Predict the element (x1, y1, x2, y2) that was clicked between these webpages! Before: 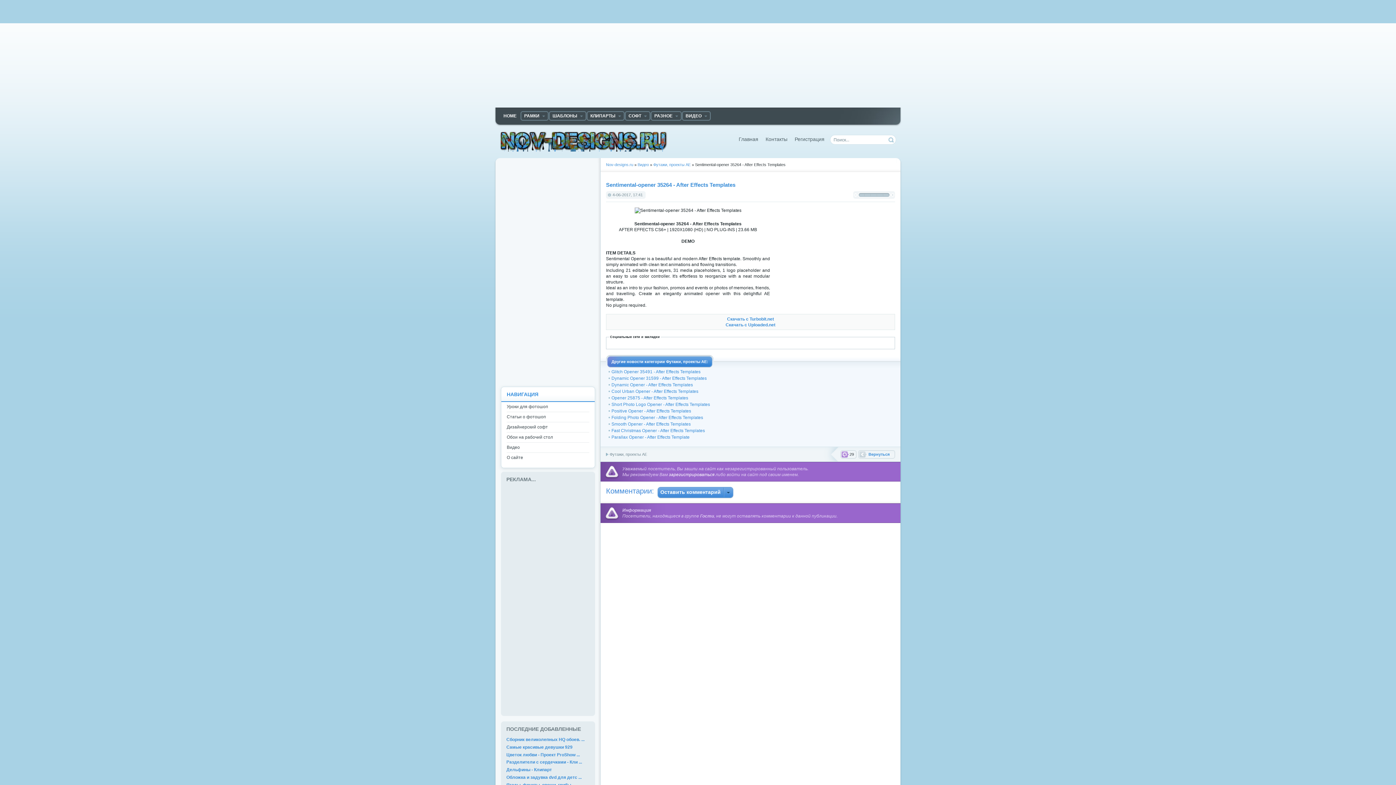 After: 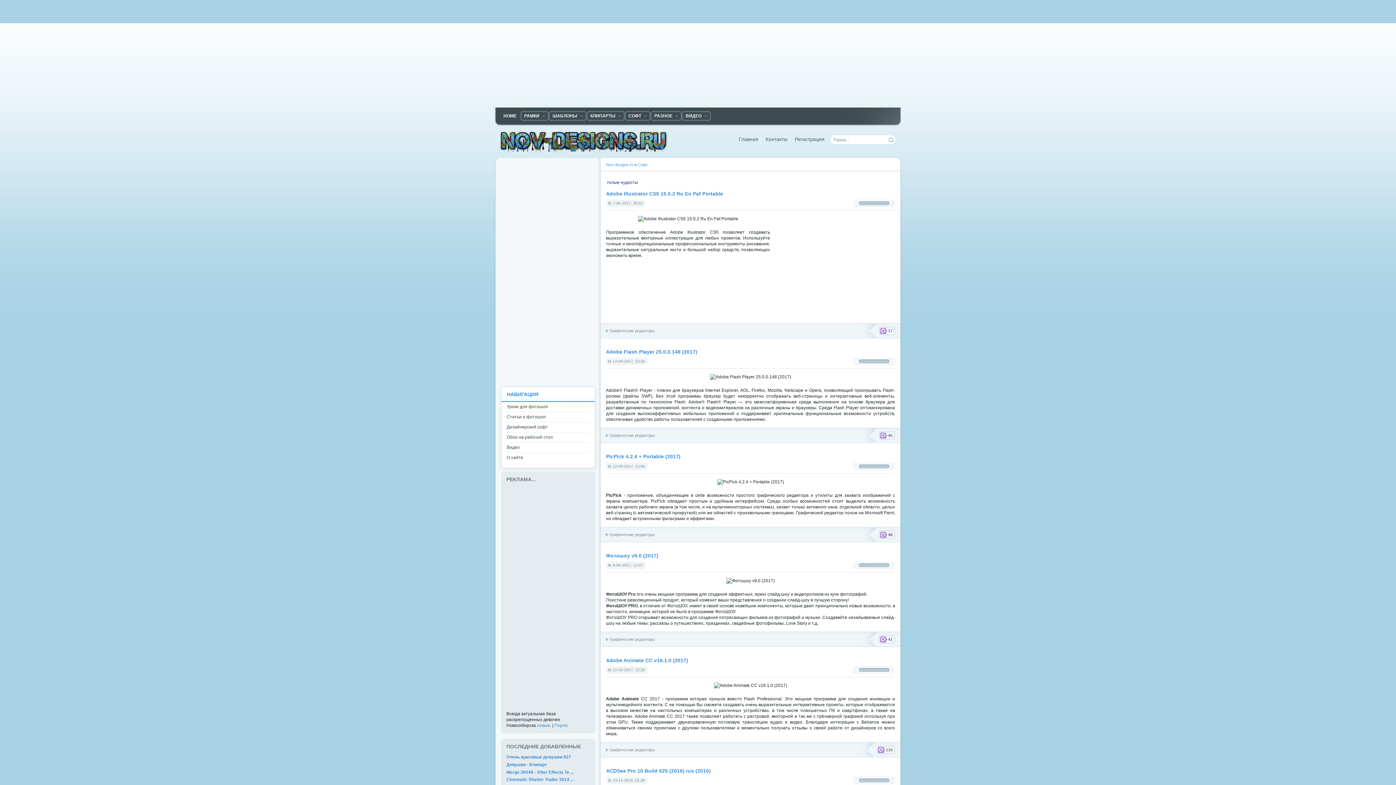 Action: label: СОФТ bbox: (625, 111, 650, 120)